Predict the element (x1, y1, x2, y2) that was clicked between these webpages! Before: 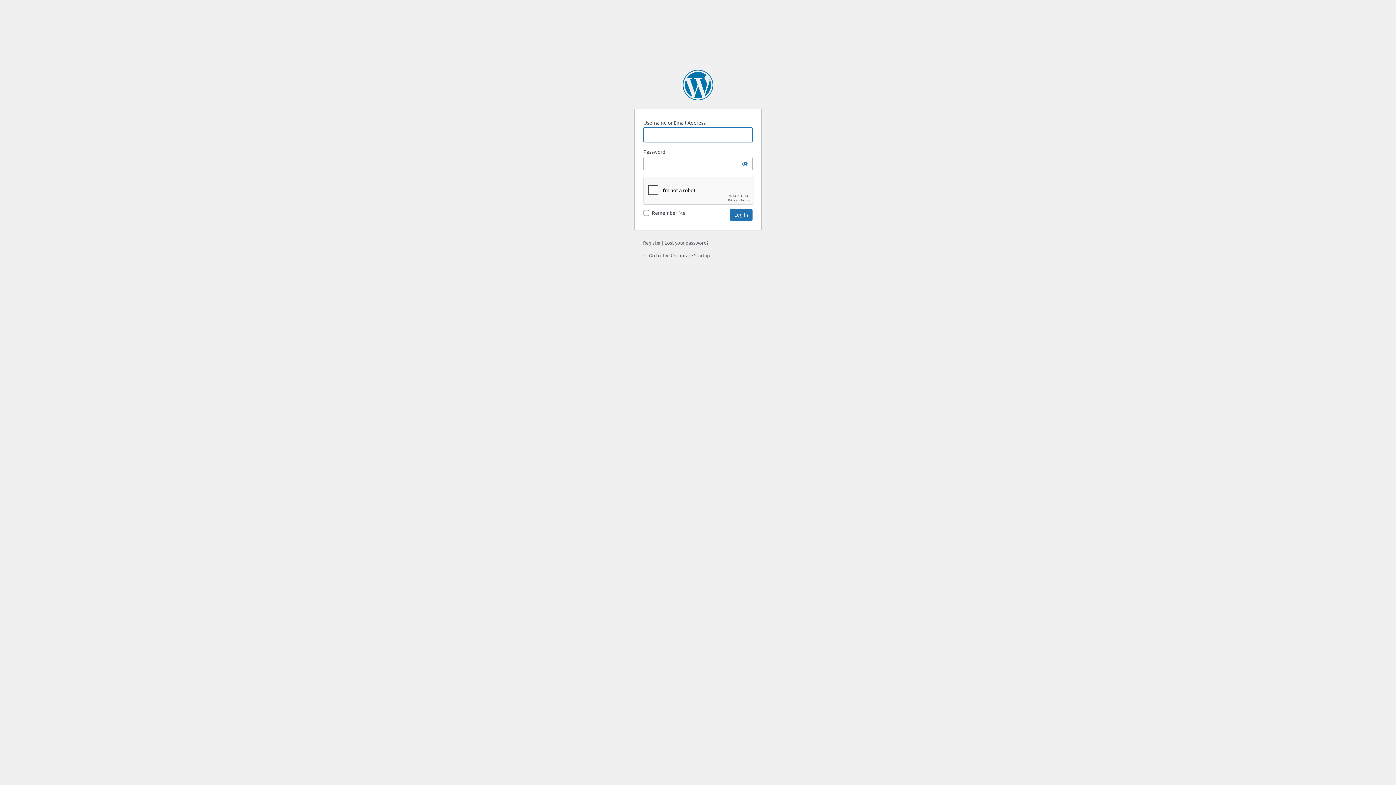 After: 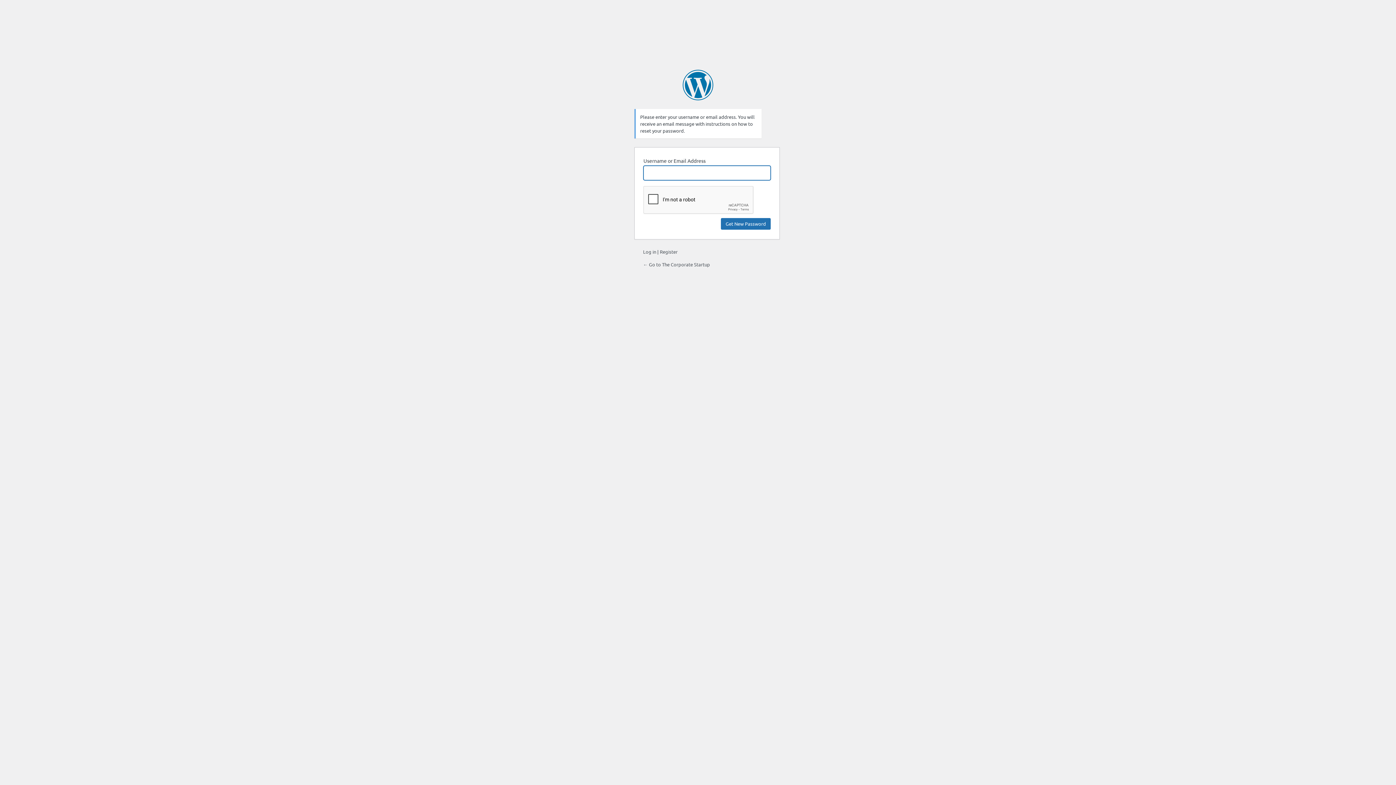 Action: label: Lost your password? bbox: (664, 239, 708, 245)